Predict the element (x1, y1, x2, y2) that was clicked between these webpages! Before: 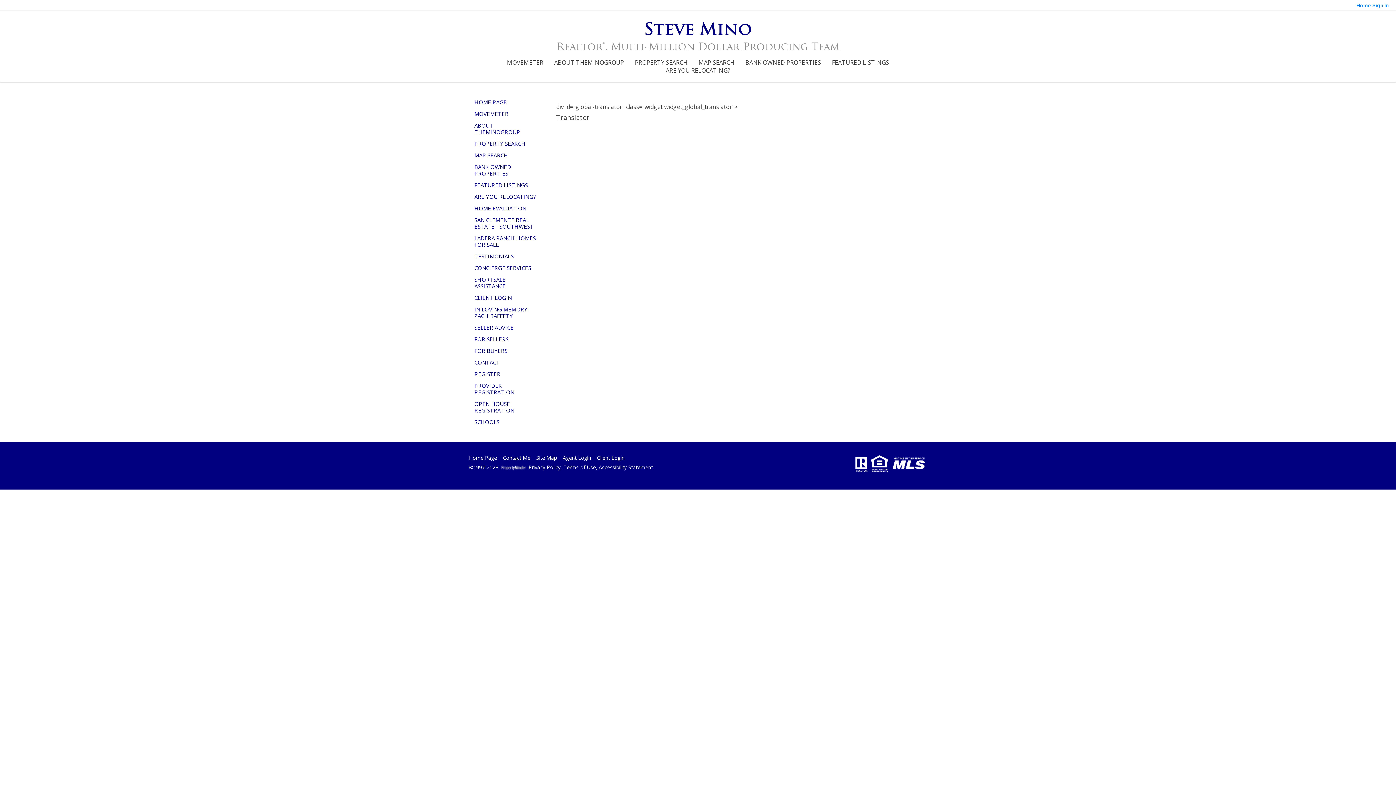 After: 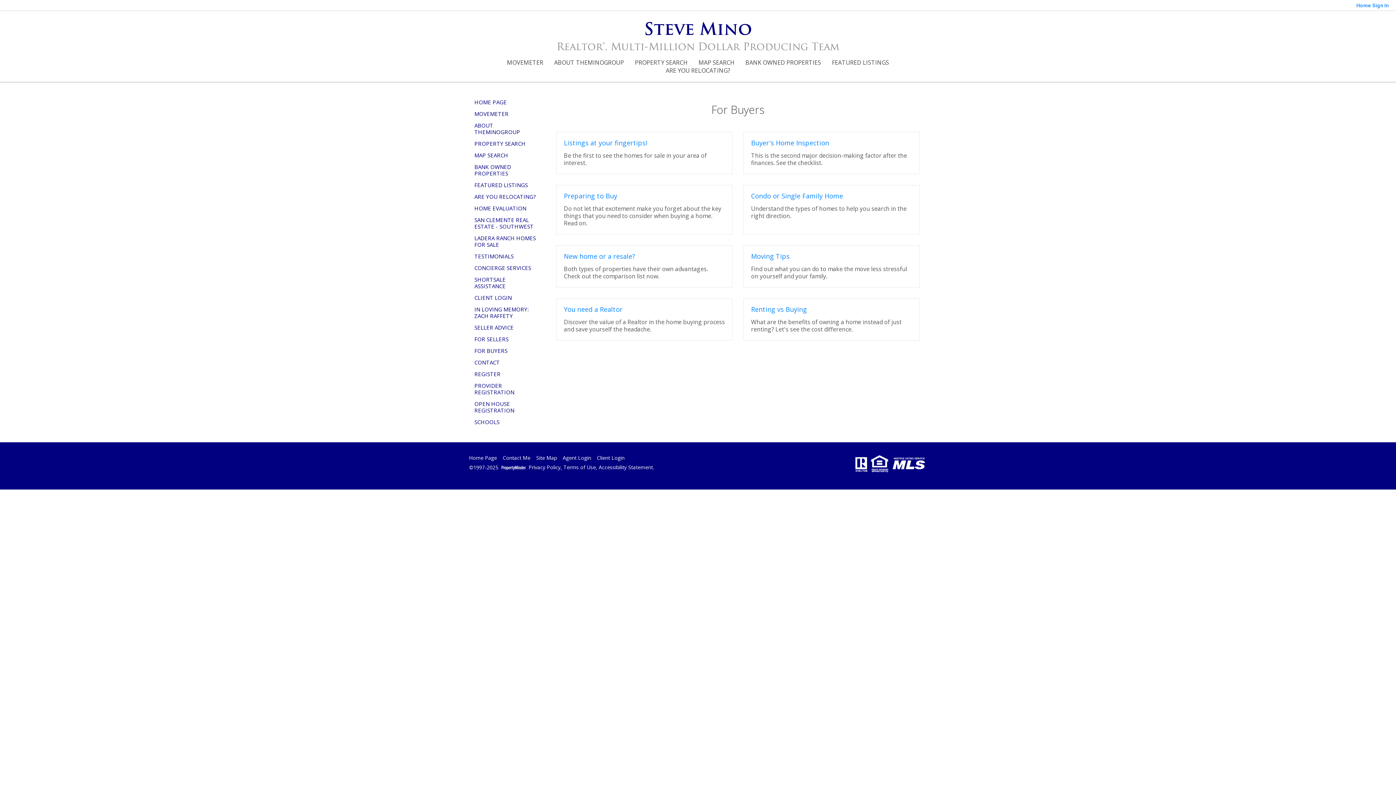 Action: bbox: (469, 345, 541, 356) label: FOR BUYERS